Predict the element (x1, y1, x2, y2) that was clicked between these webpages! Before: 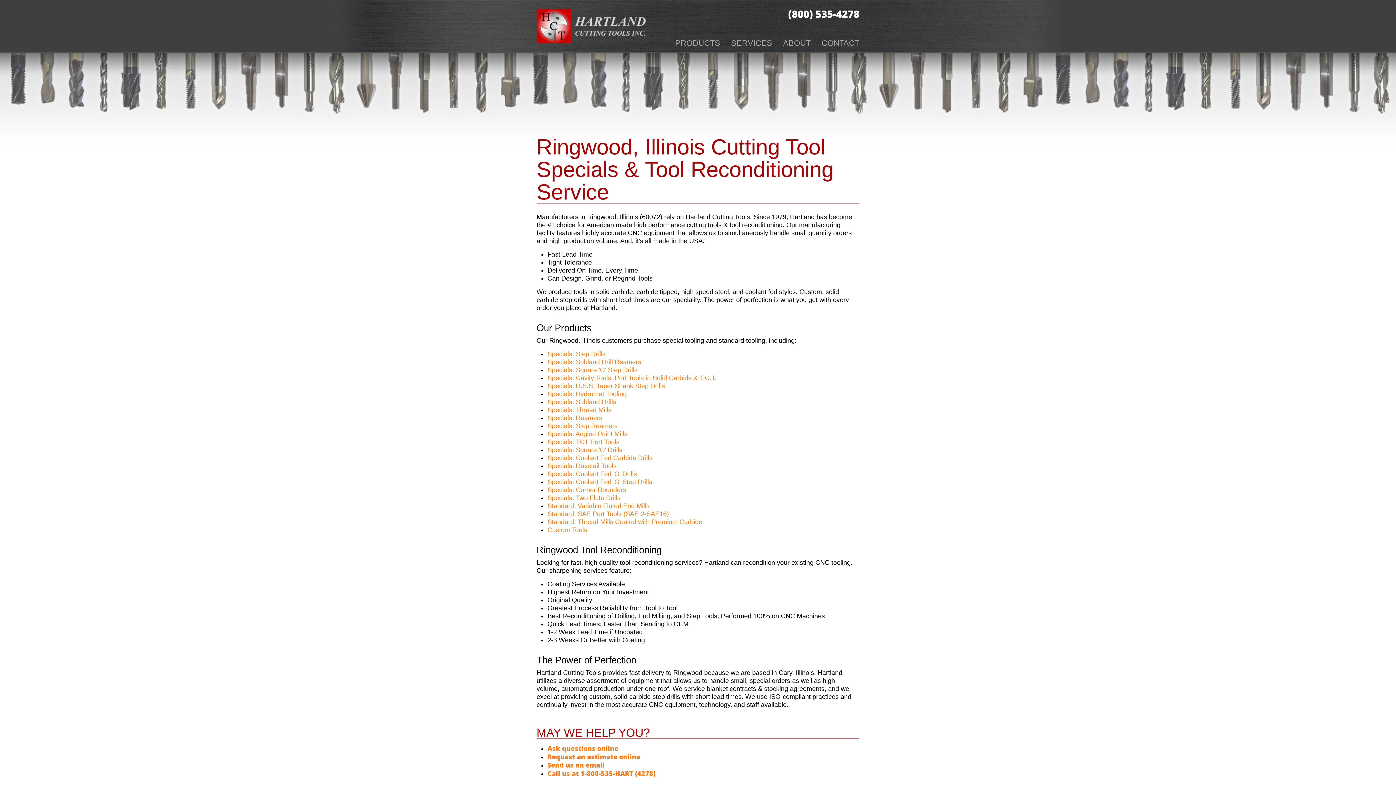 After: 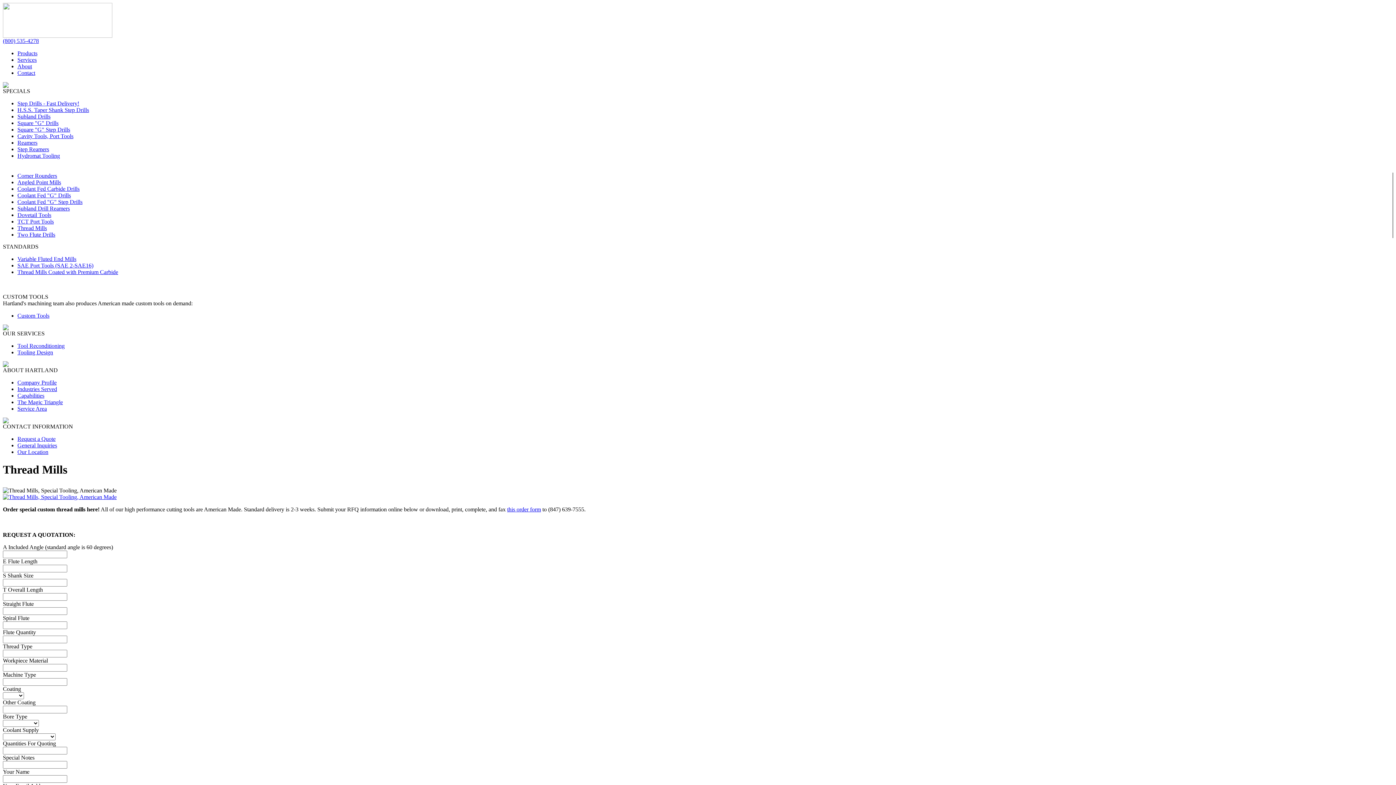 Action: label: Specials: Thread Mills bbox: (547, 406, 611, 413)